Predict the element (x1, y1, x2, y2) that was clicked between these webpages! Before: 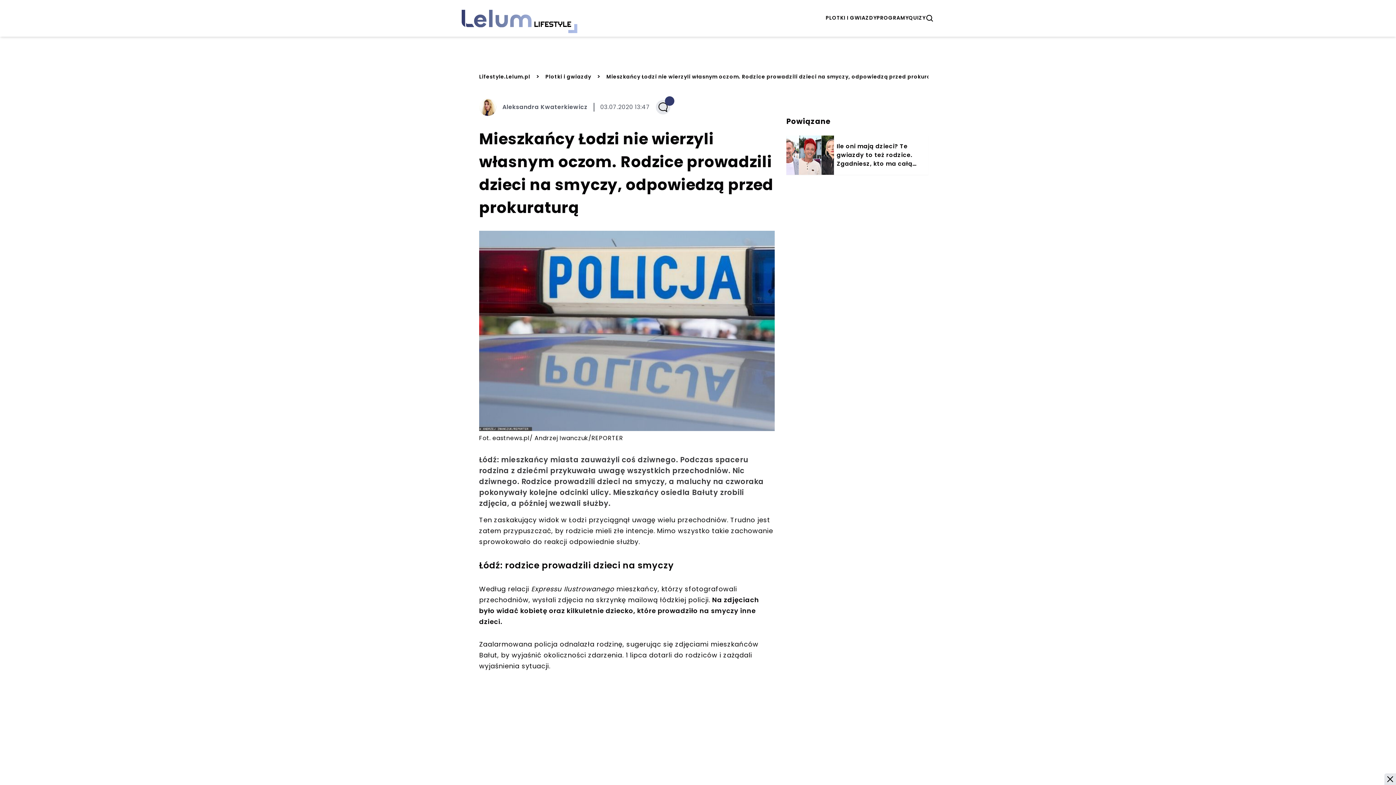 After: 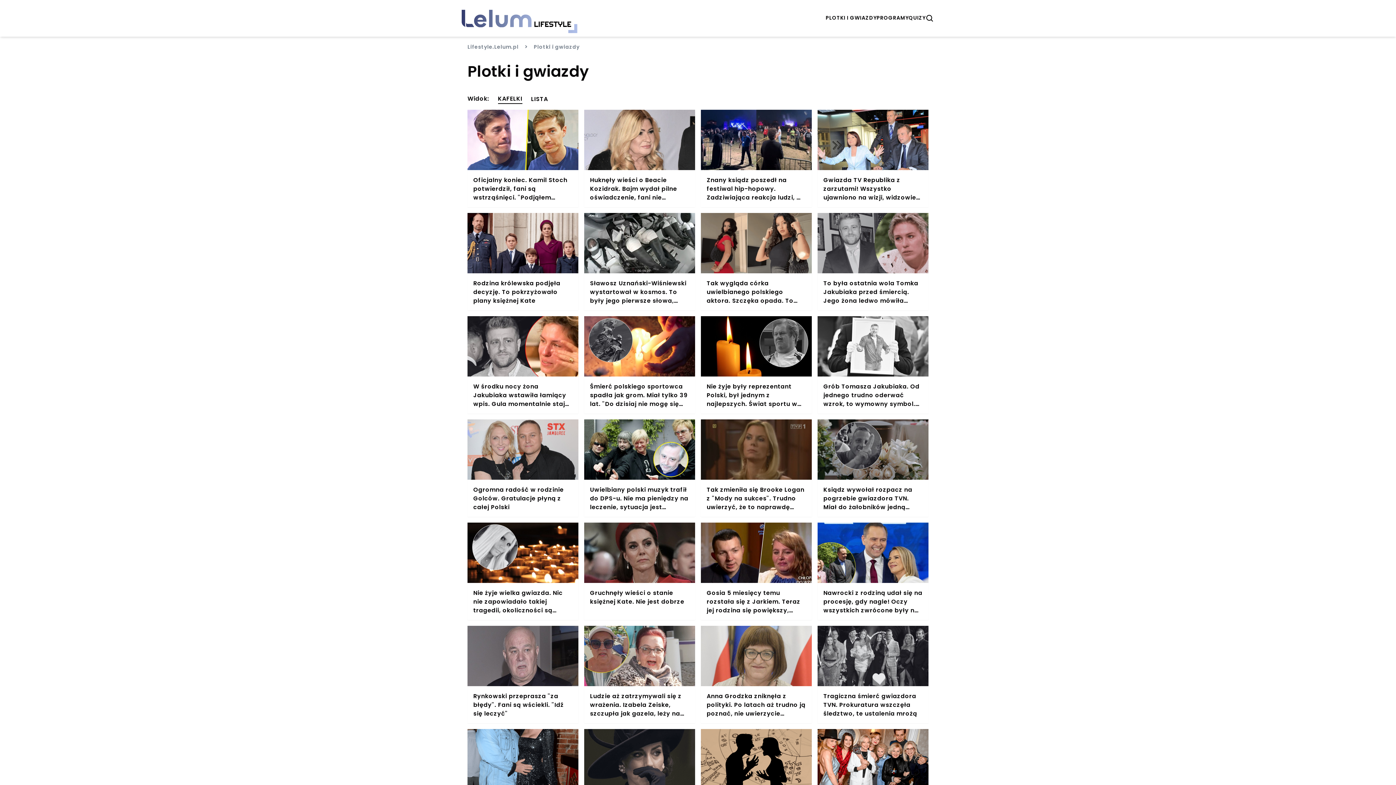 Action: label: Plotki i gwiazdy bbox: (545, 72, 591, 80)